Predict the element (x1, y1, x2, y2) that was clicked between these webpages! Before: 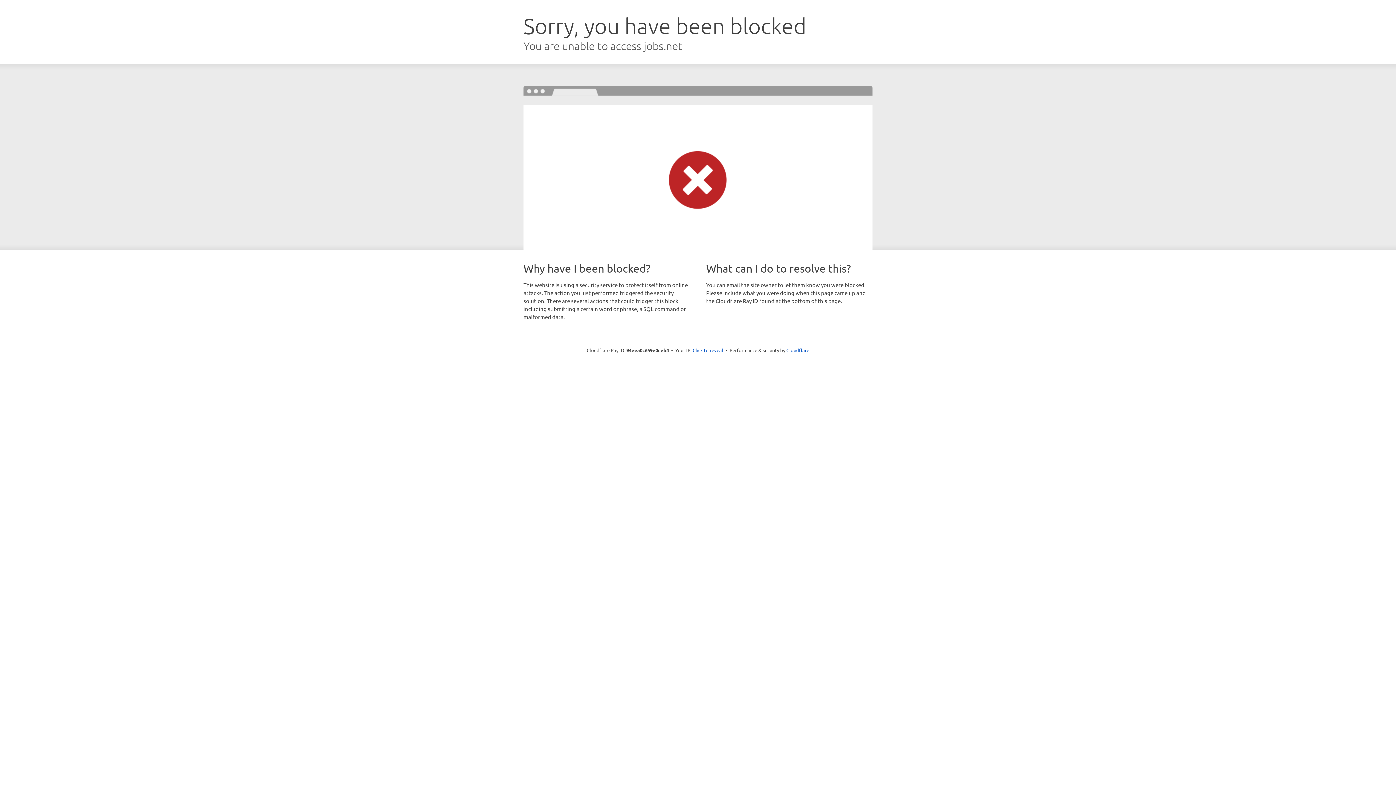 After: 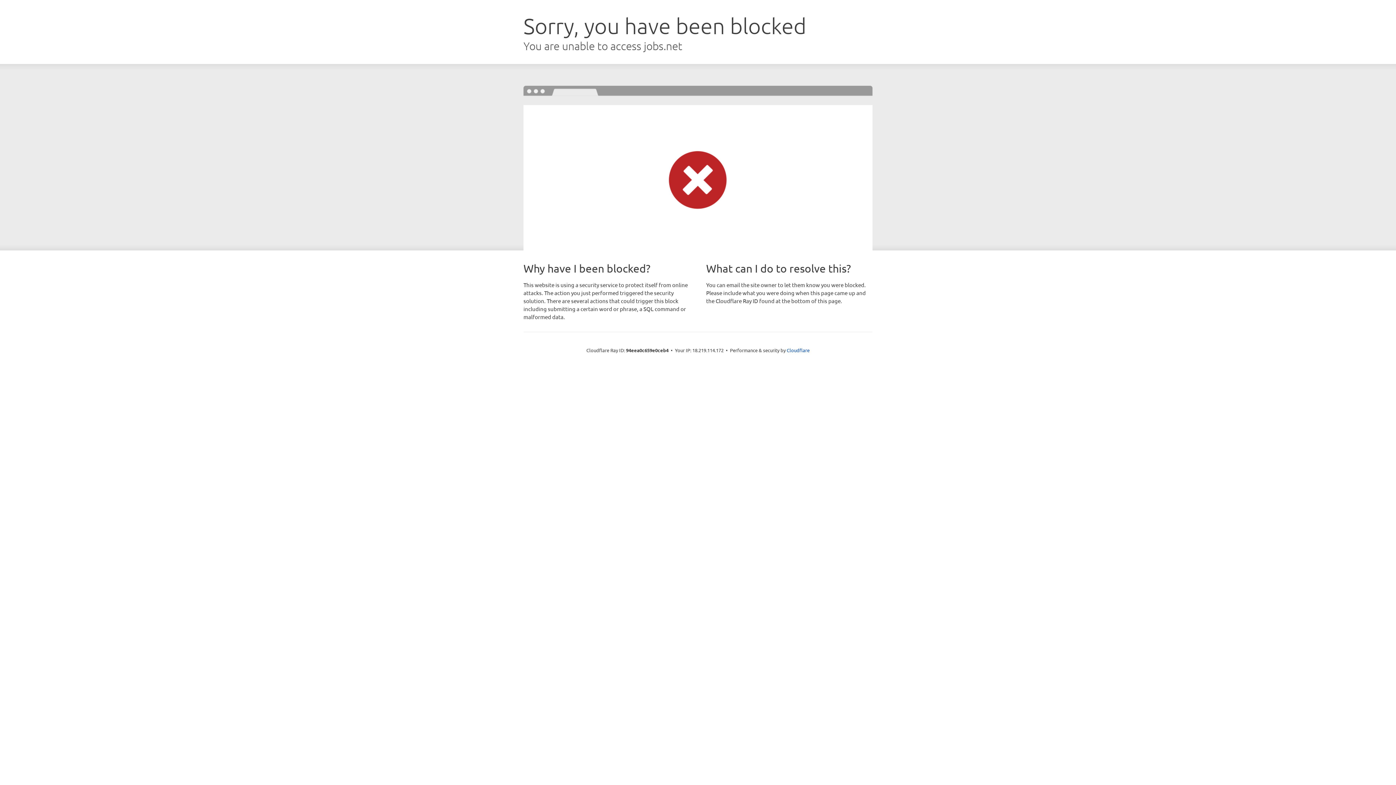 Action: bbox: (692, 346, 723, 353) label: Click to reveal